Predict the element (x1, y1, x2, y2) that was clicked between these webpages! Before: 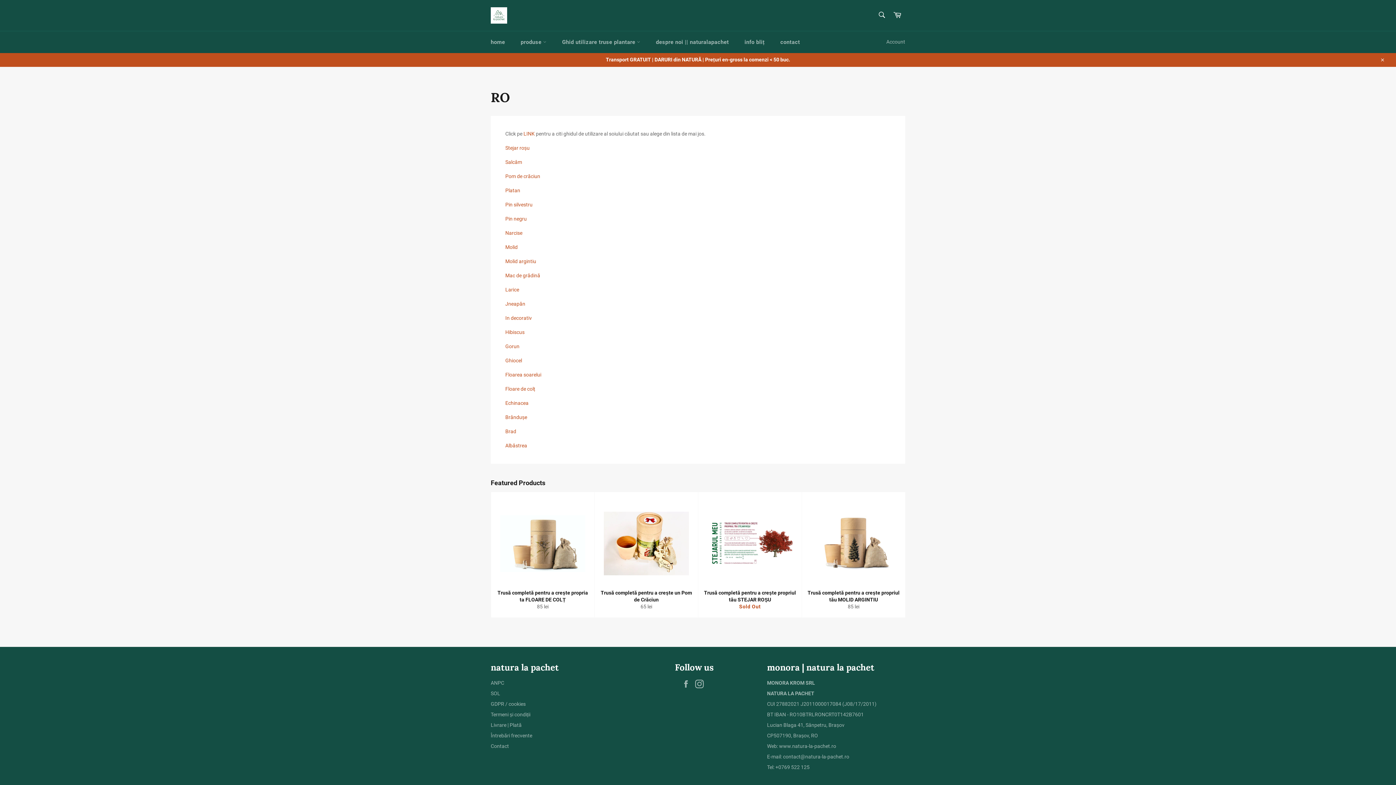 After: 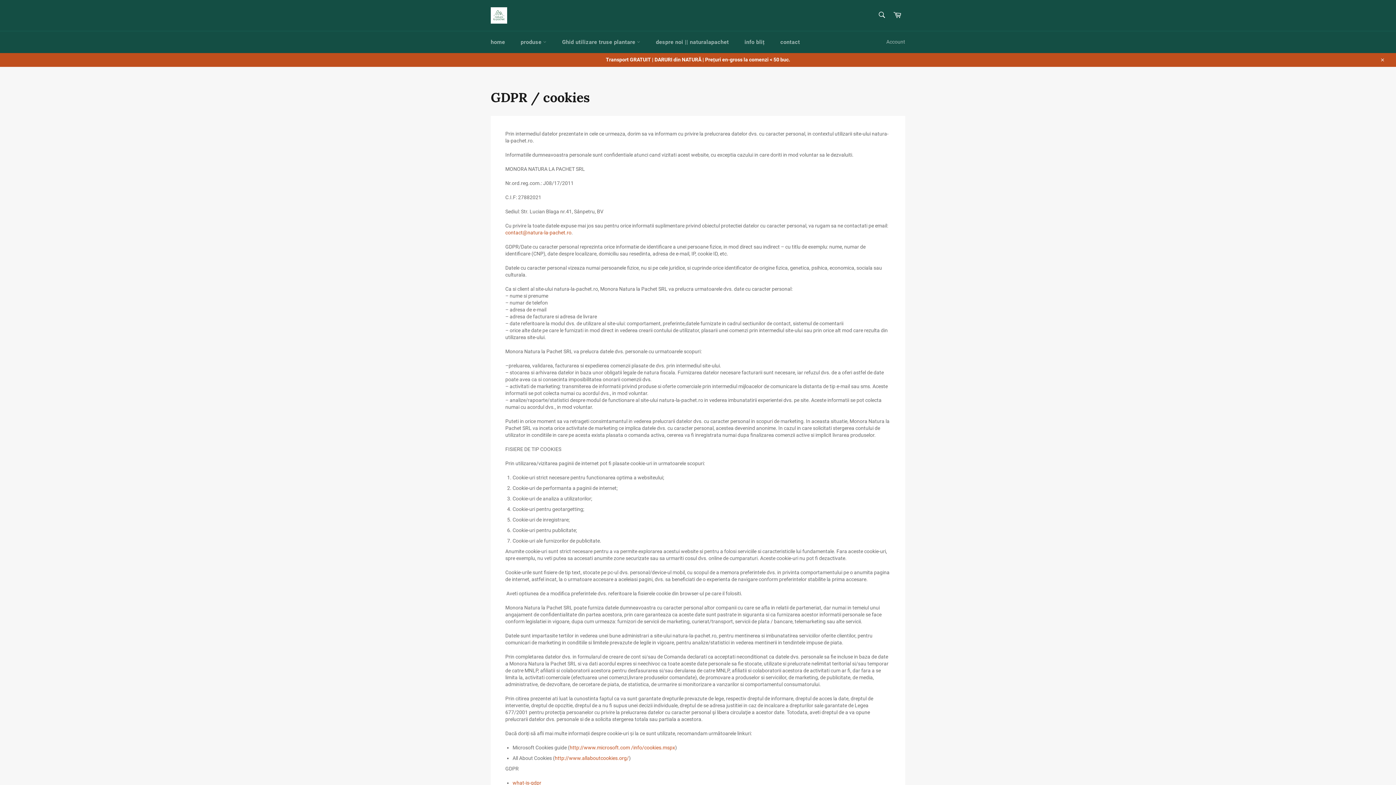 Action: label: GDPR / cookies bbox: (490, 701, 525, 707)